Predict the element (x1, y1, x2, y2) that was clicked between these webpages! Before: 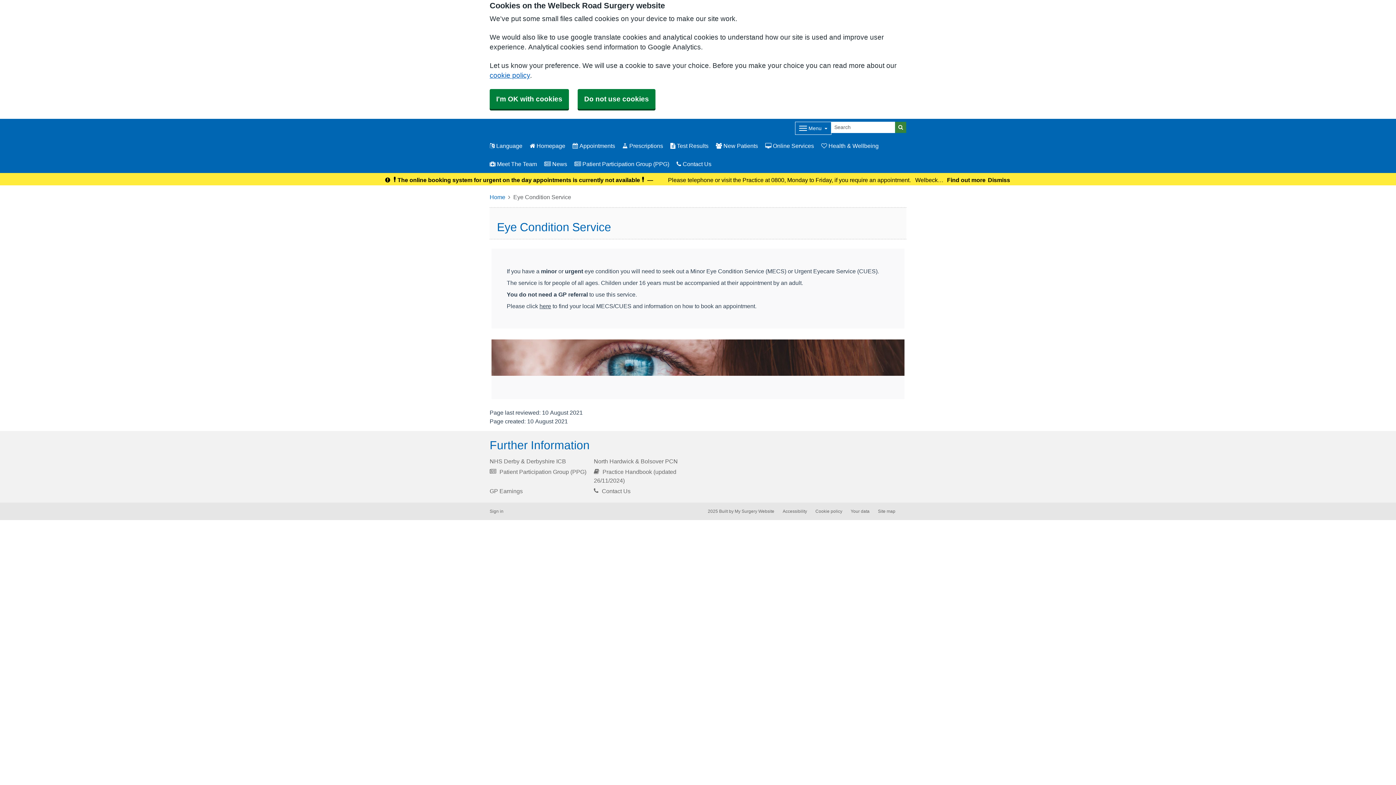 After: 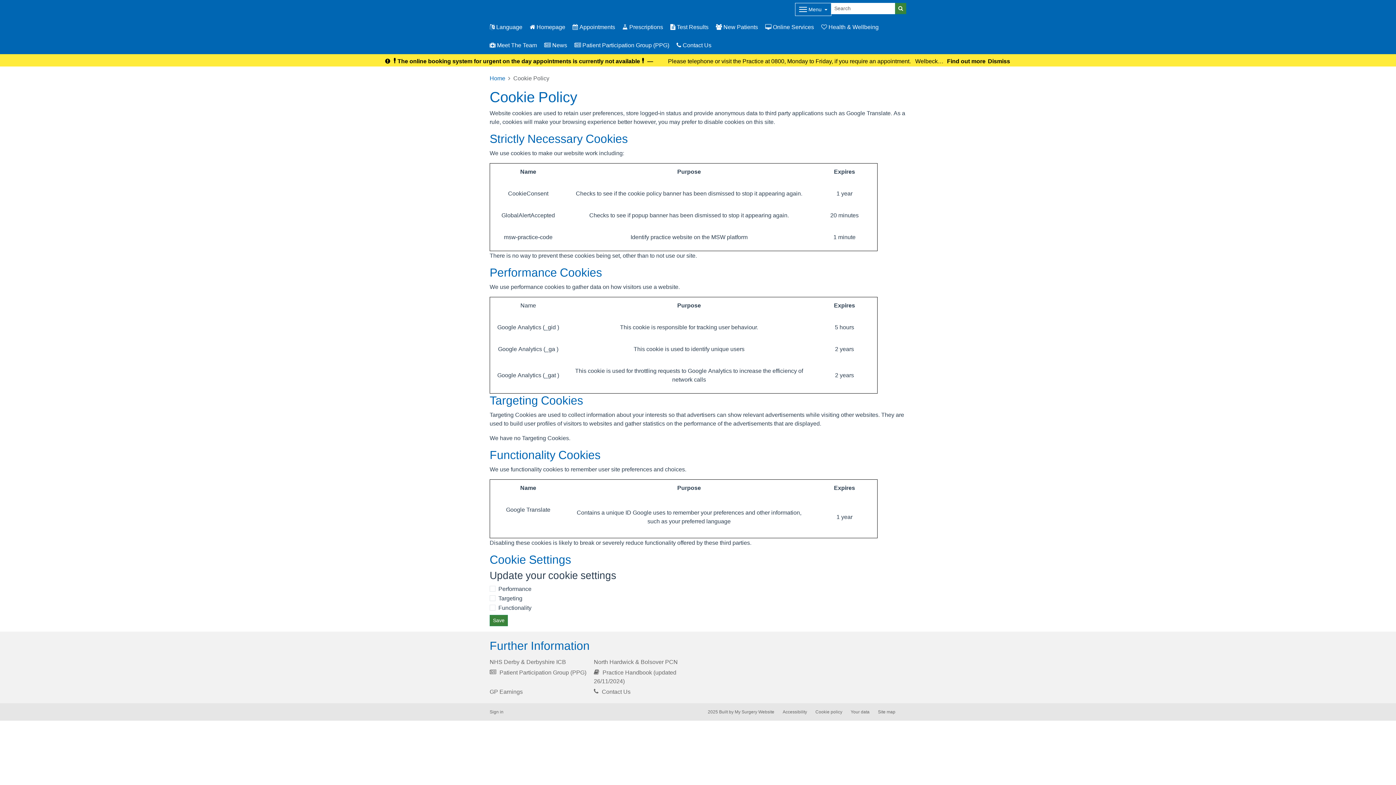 Action: bbox: (489, 72, 530, 78) label: cookie policy